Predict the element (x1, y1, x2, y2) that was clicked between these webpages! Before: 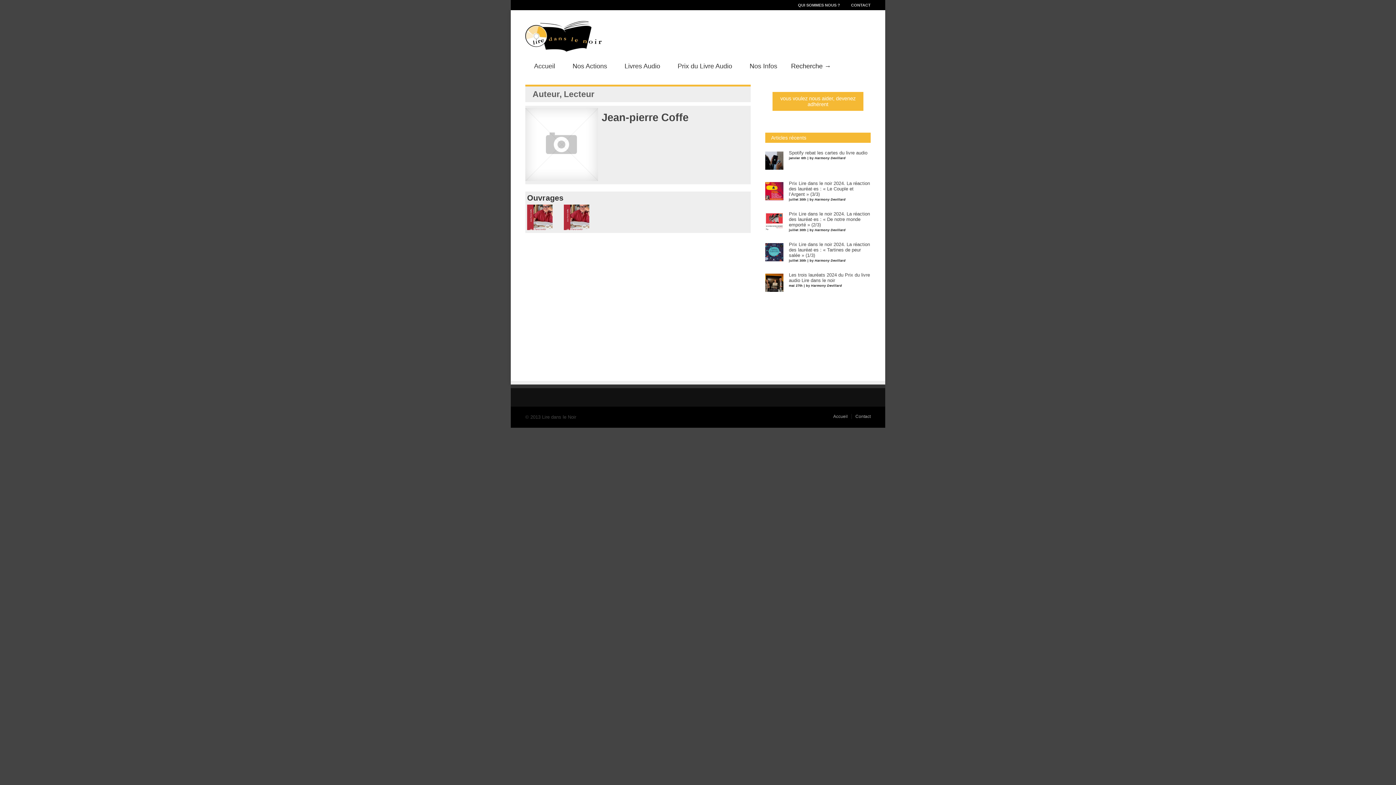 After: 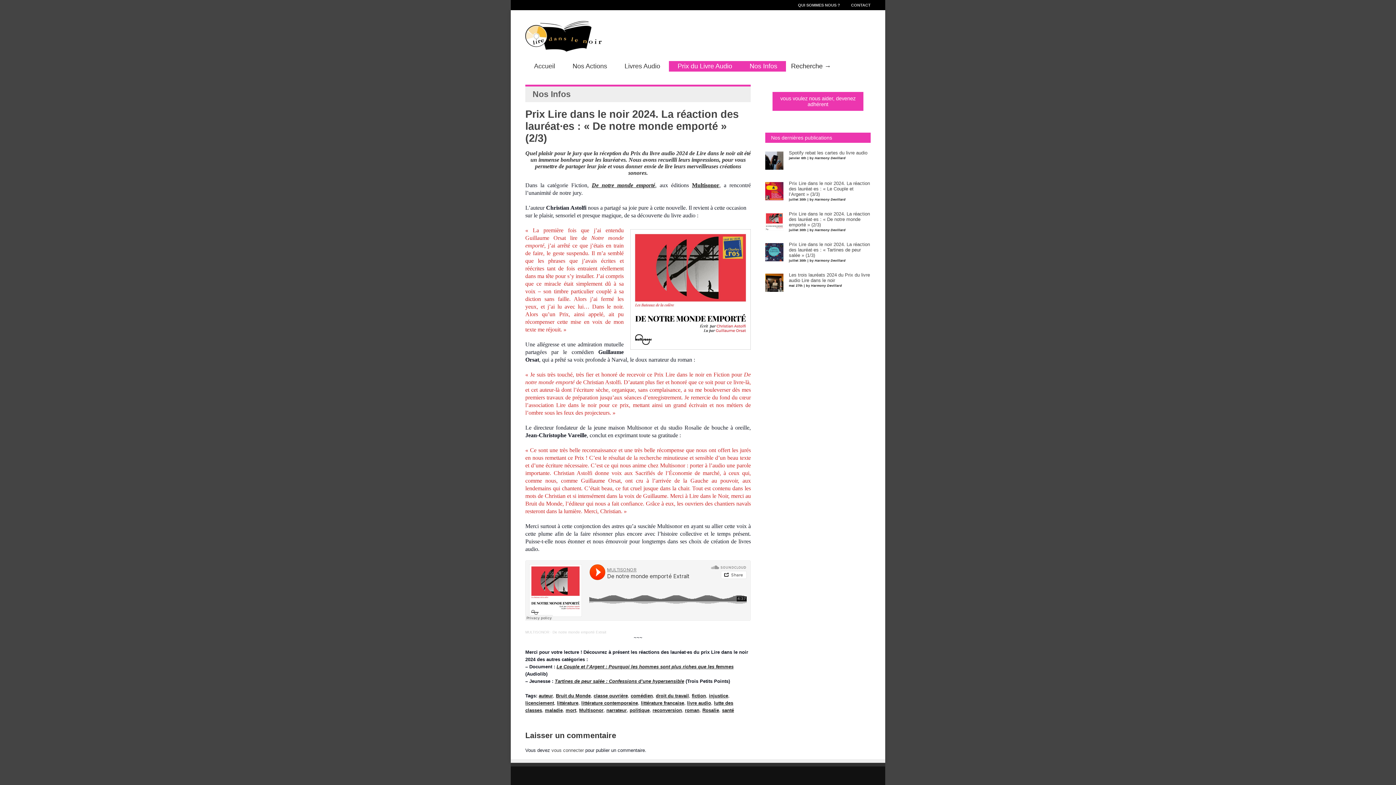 Action: bbox: (789, 211, 870, 227) label: Prix Lire dans le noir 2024. La réaction des lauréat·es : « De notre monde emporté » (2/3)